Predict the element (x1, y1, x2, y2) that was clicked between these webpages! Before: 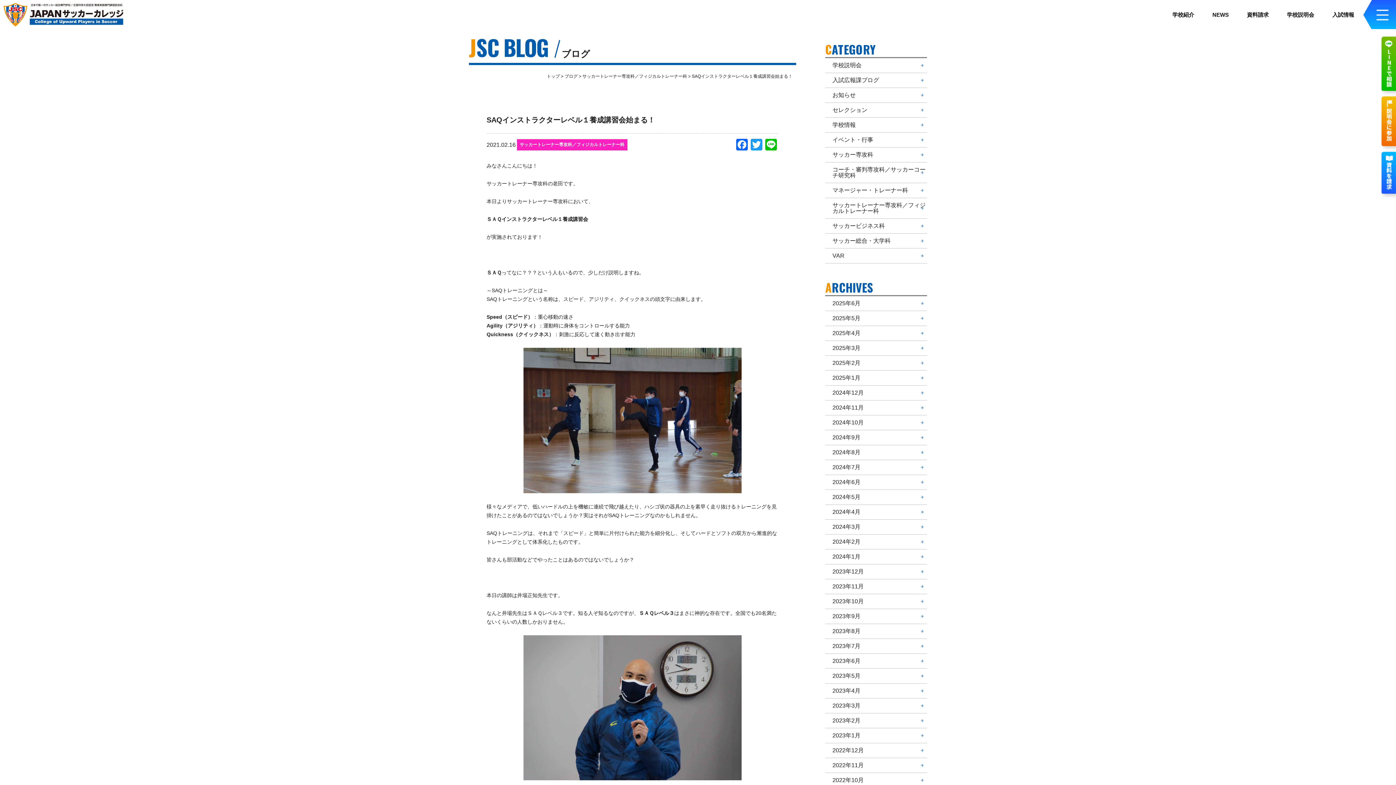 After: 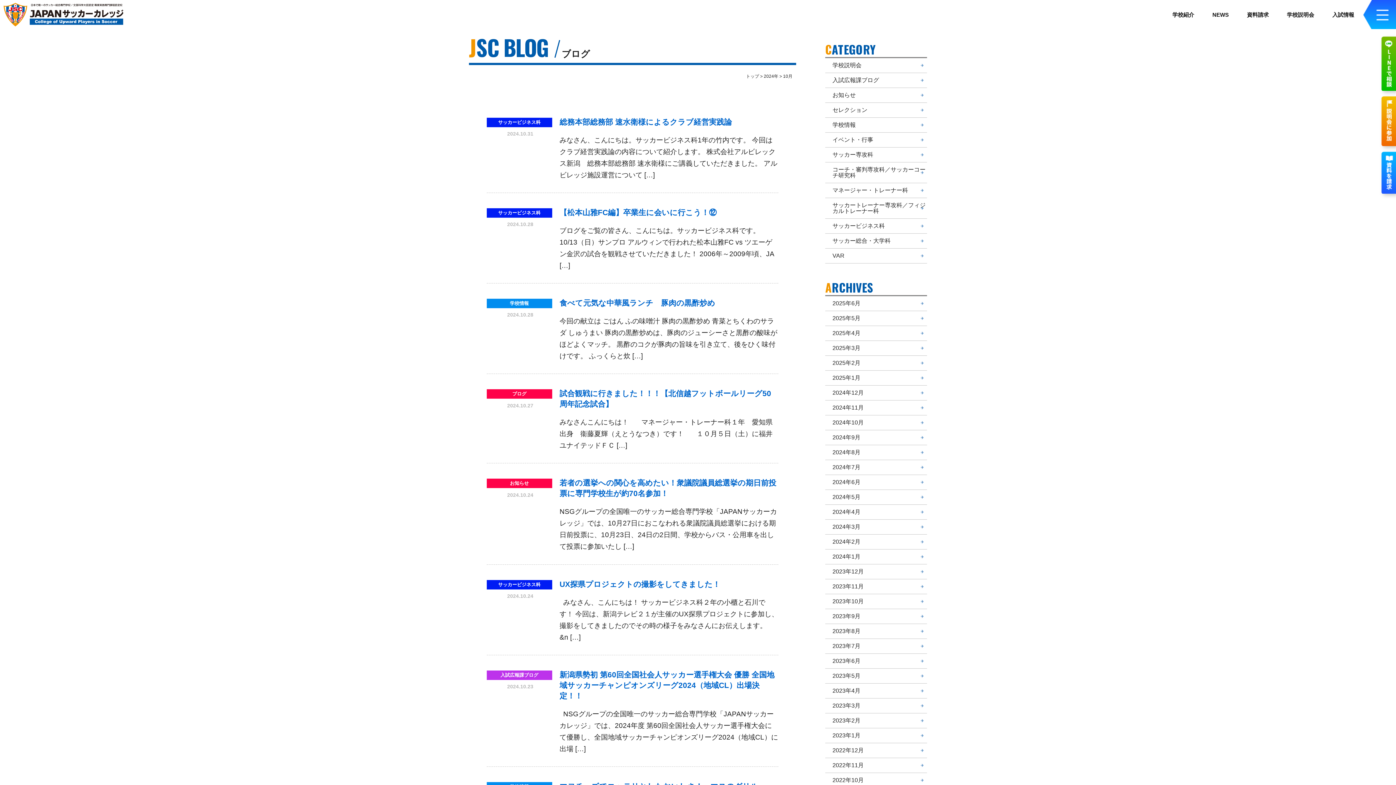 Action: bbox: (832, 420, 927, 425) label: 2024年10月